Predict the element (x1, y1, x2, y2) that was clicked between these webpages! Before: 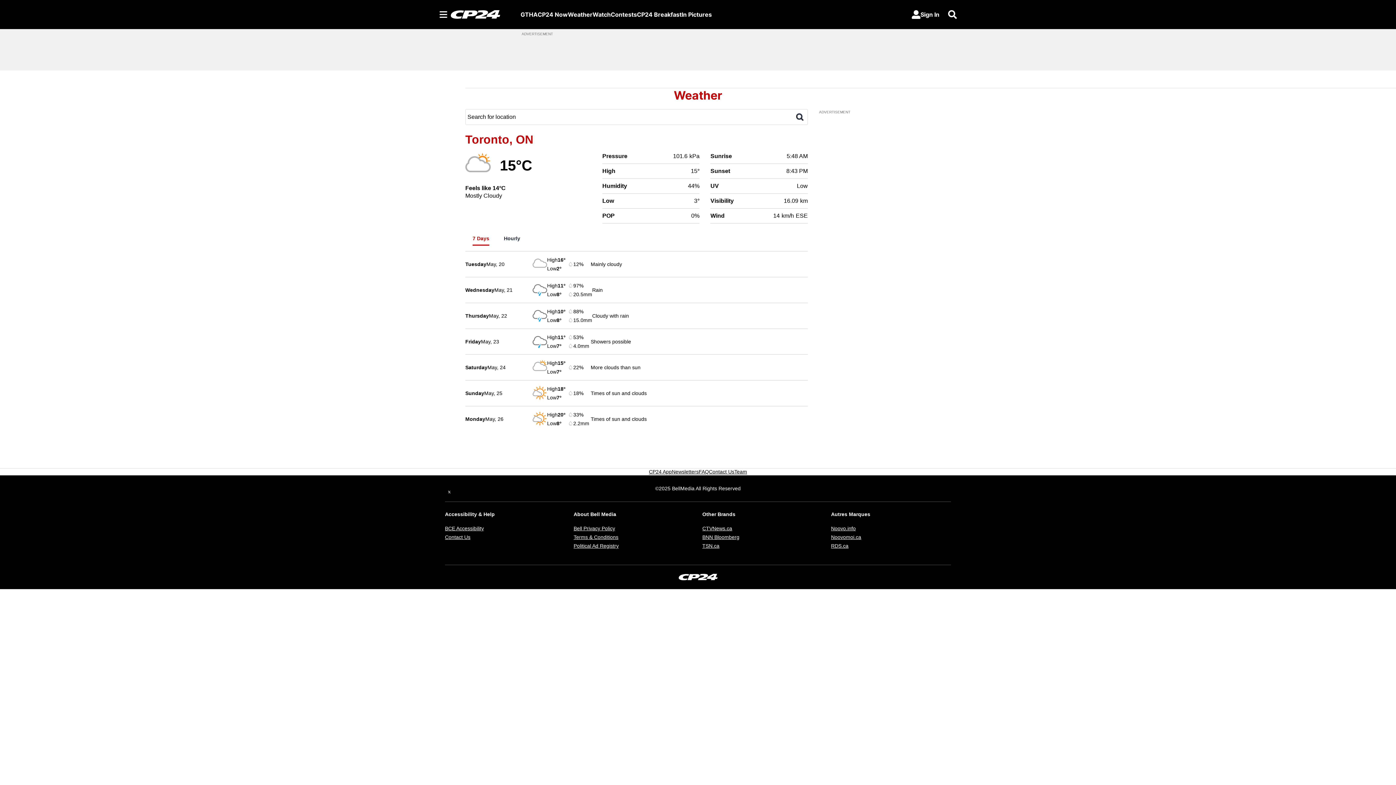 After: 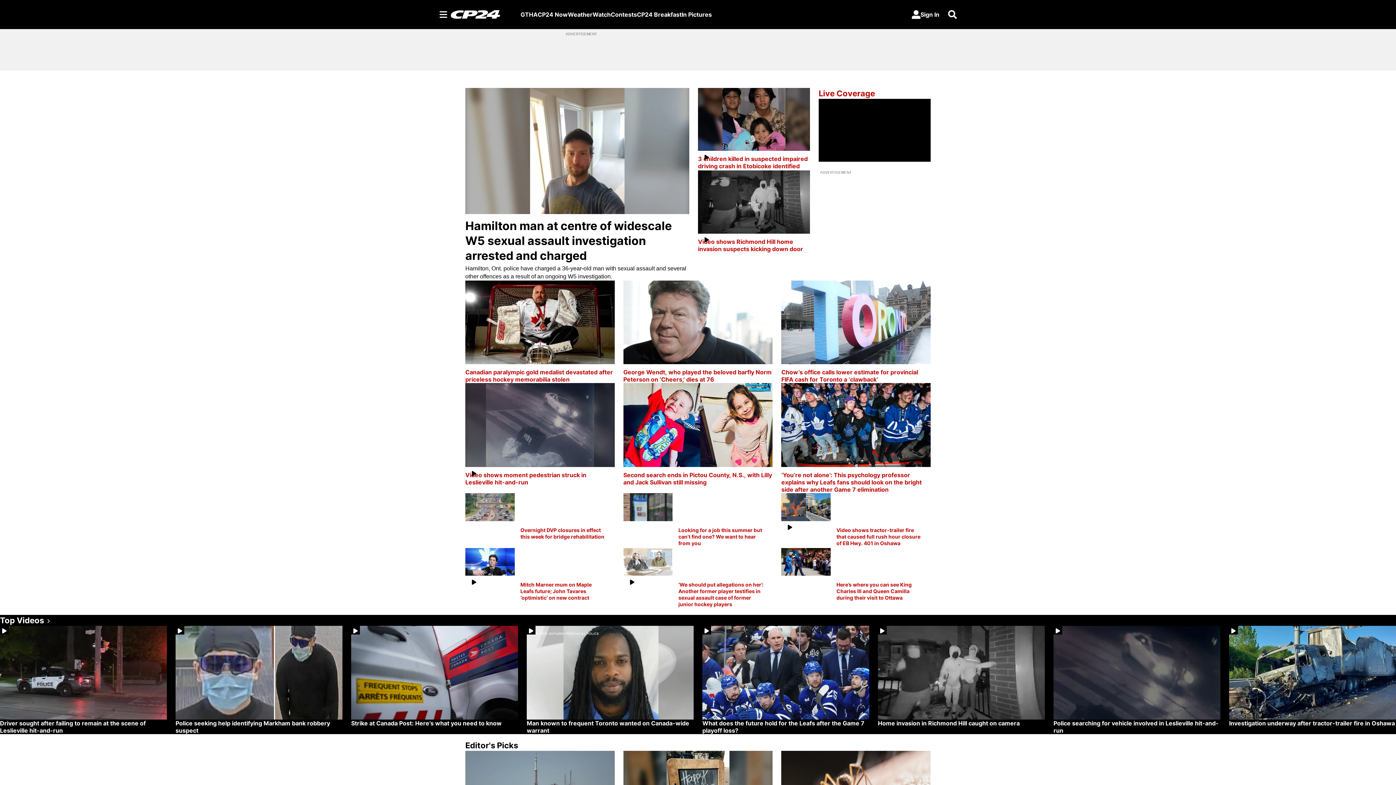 Action: bbox: (450, 9, 520, 18)